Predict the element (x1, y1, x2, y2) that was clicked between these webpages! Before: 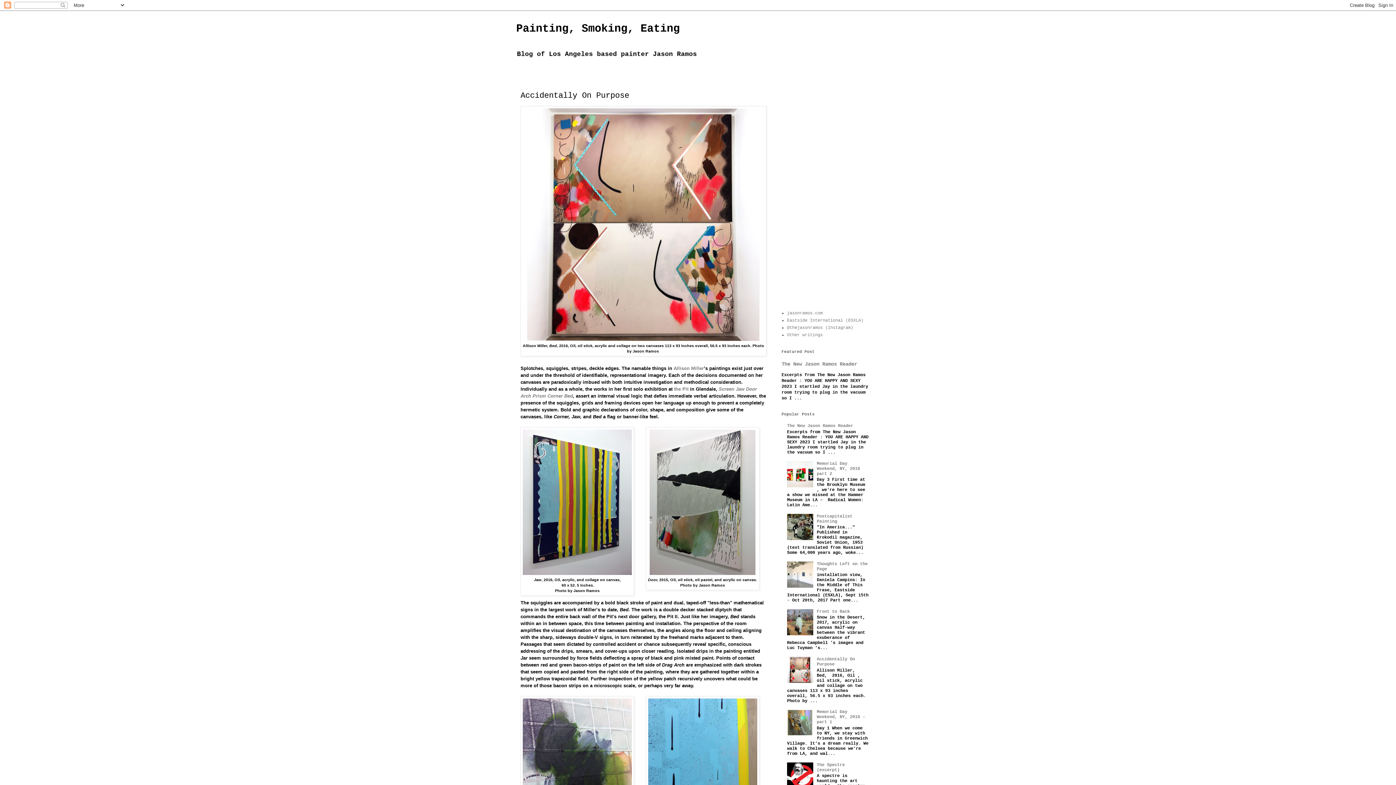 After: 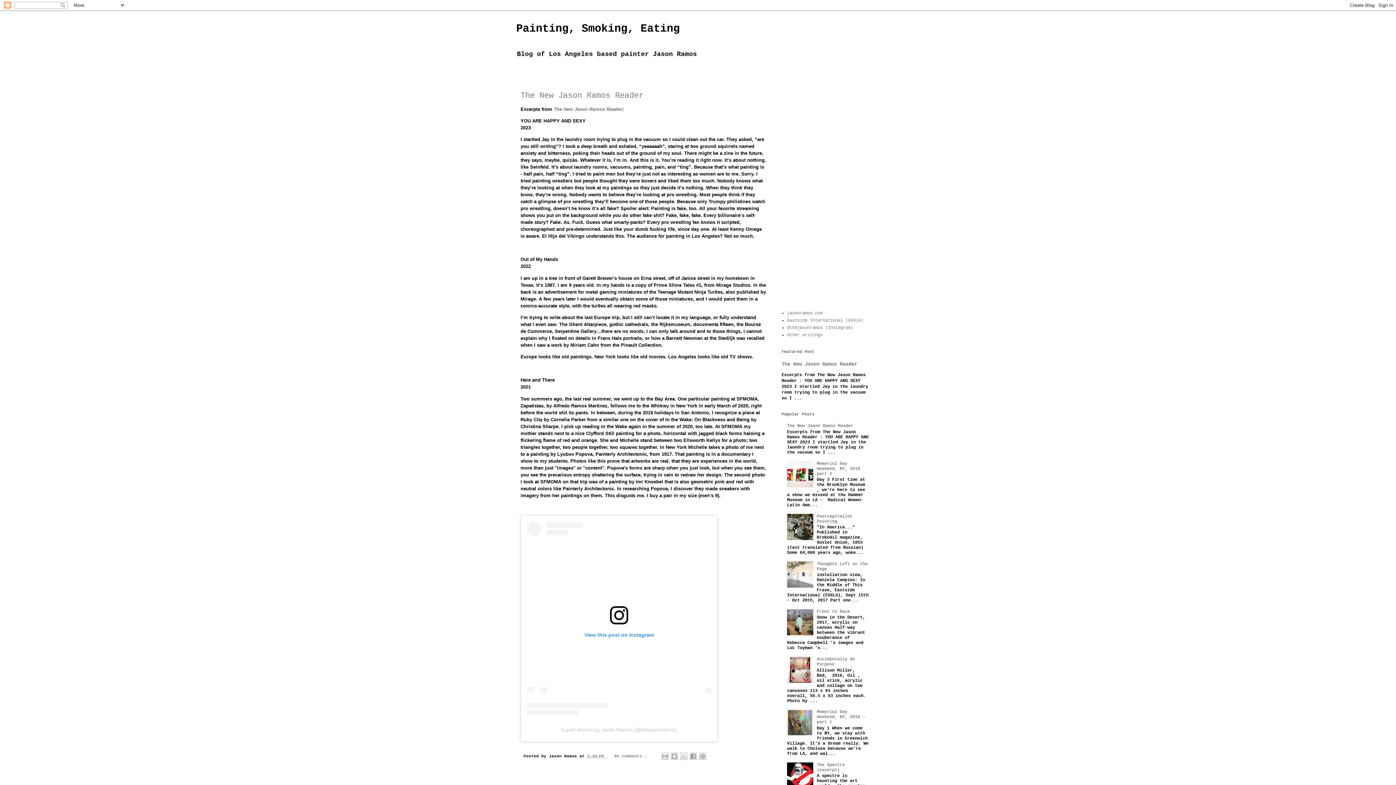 Action: label: Painting, Smoking, Eating bbox: (516, 22, 680, 34)